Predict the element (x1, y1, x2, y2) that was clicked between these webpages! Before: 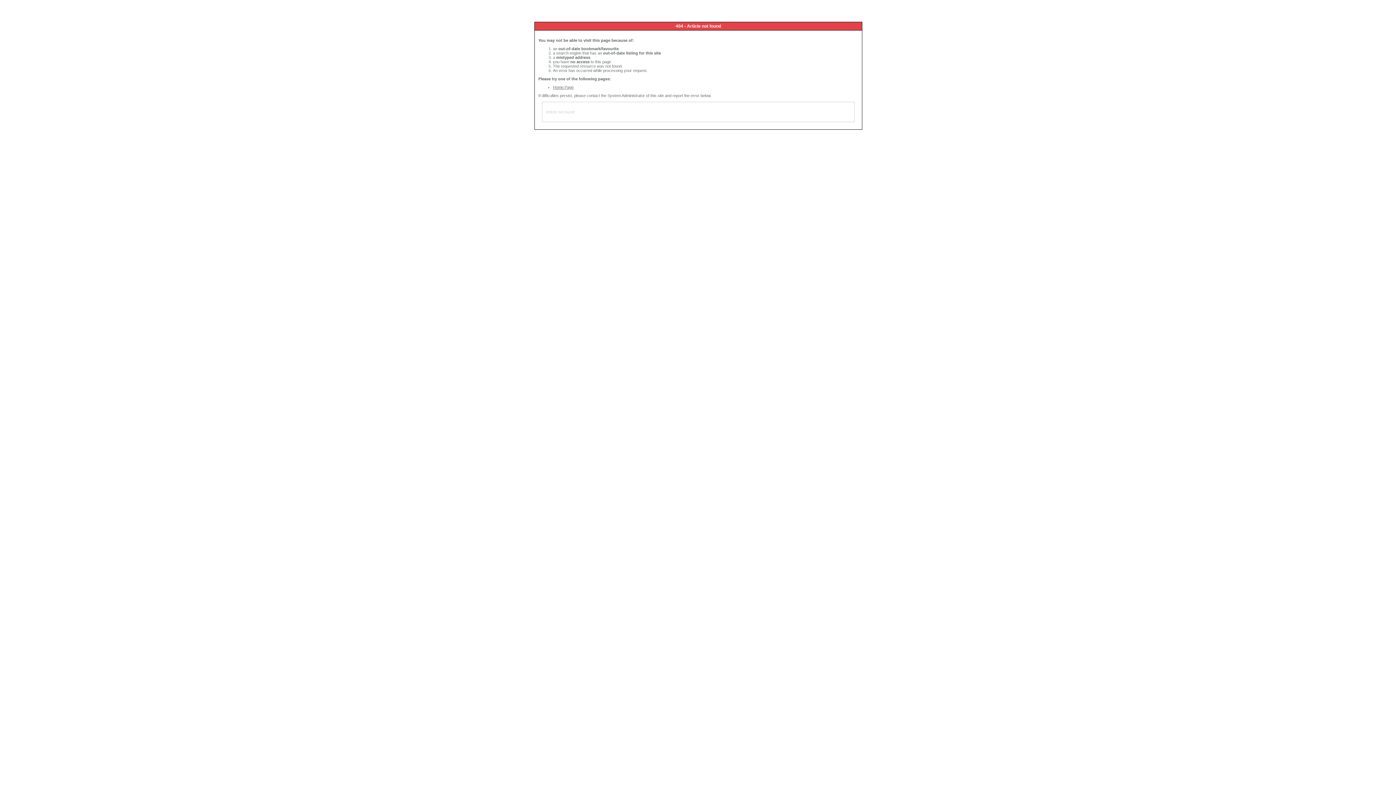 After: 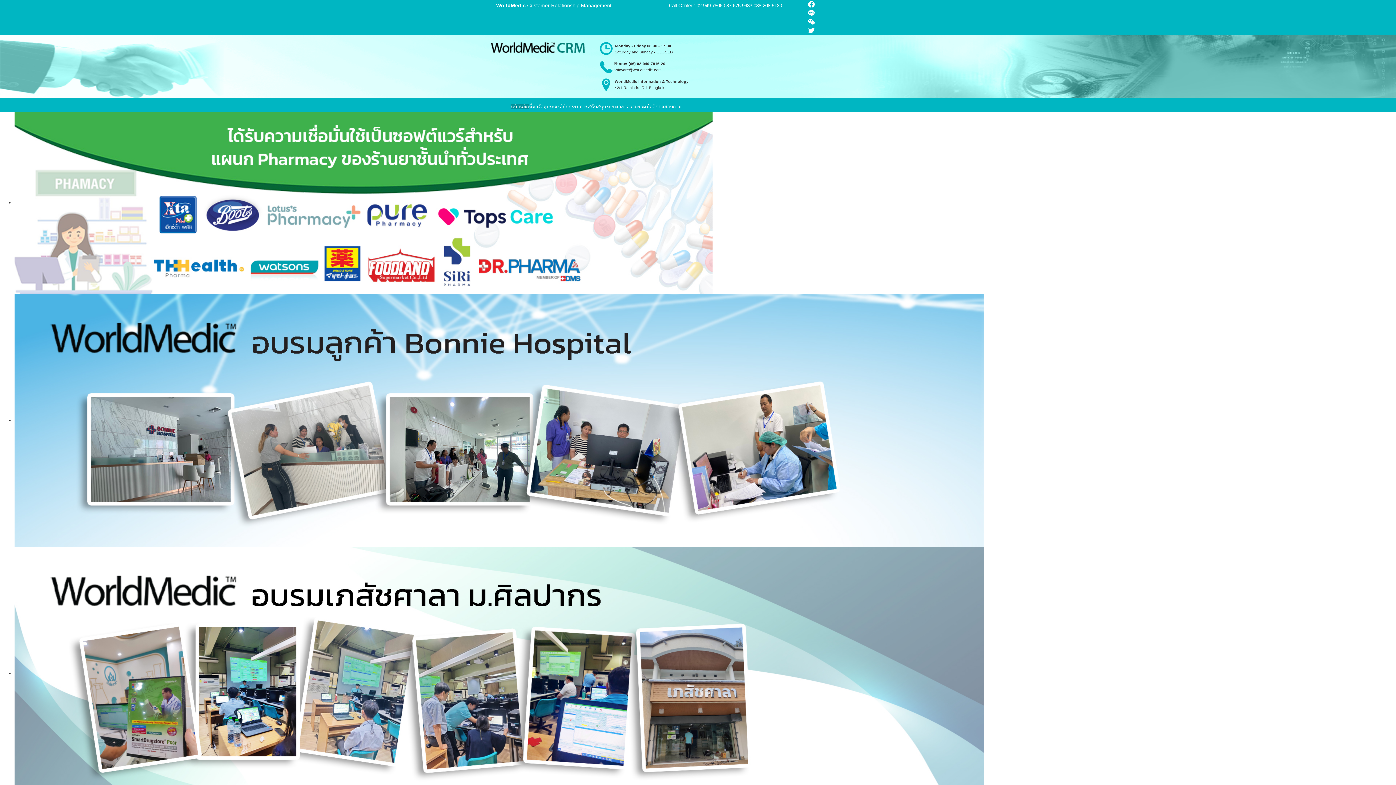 Action: label: Home Page bbox: (553, 85, 573, 89)